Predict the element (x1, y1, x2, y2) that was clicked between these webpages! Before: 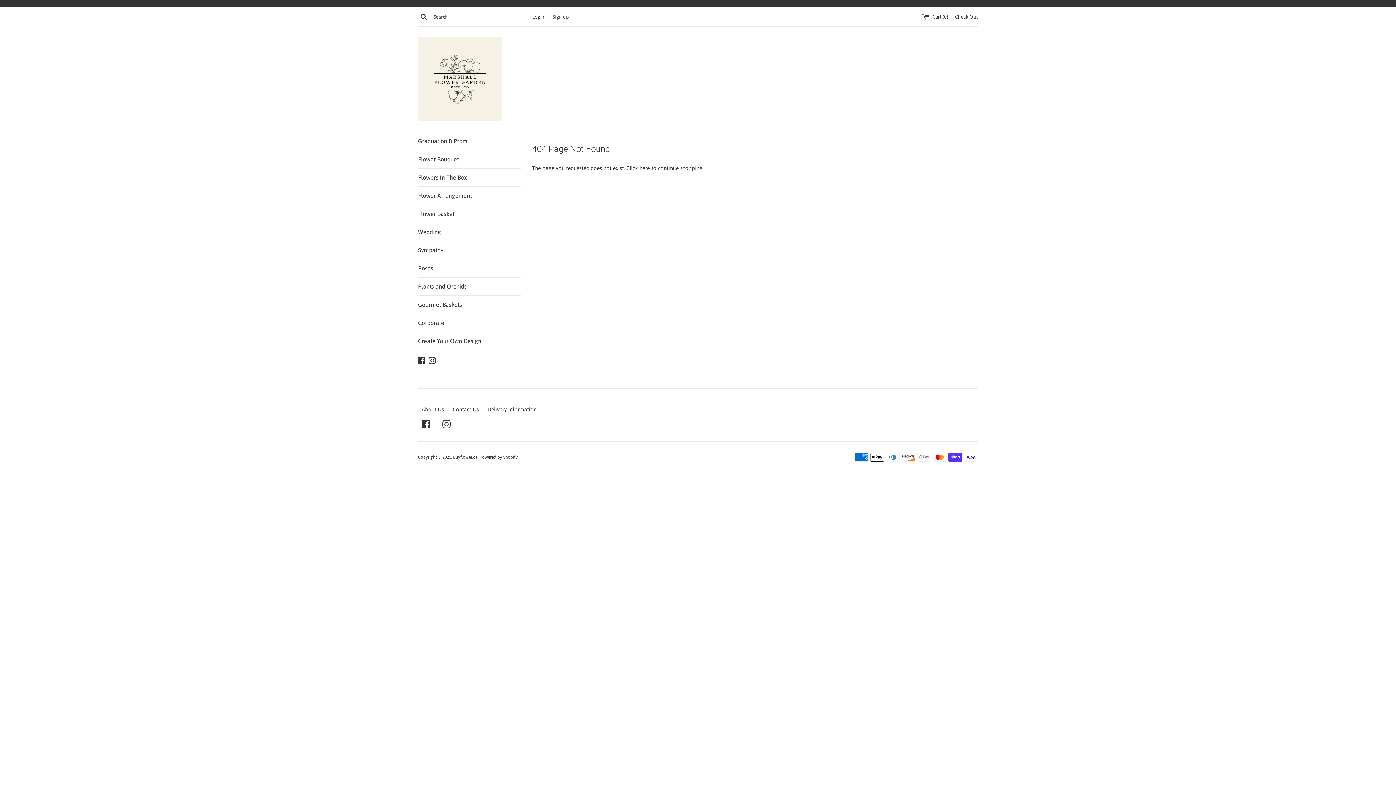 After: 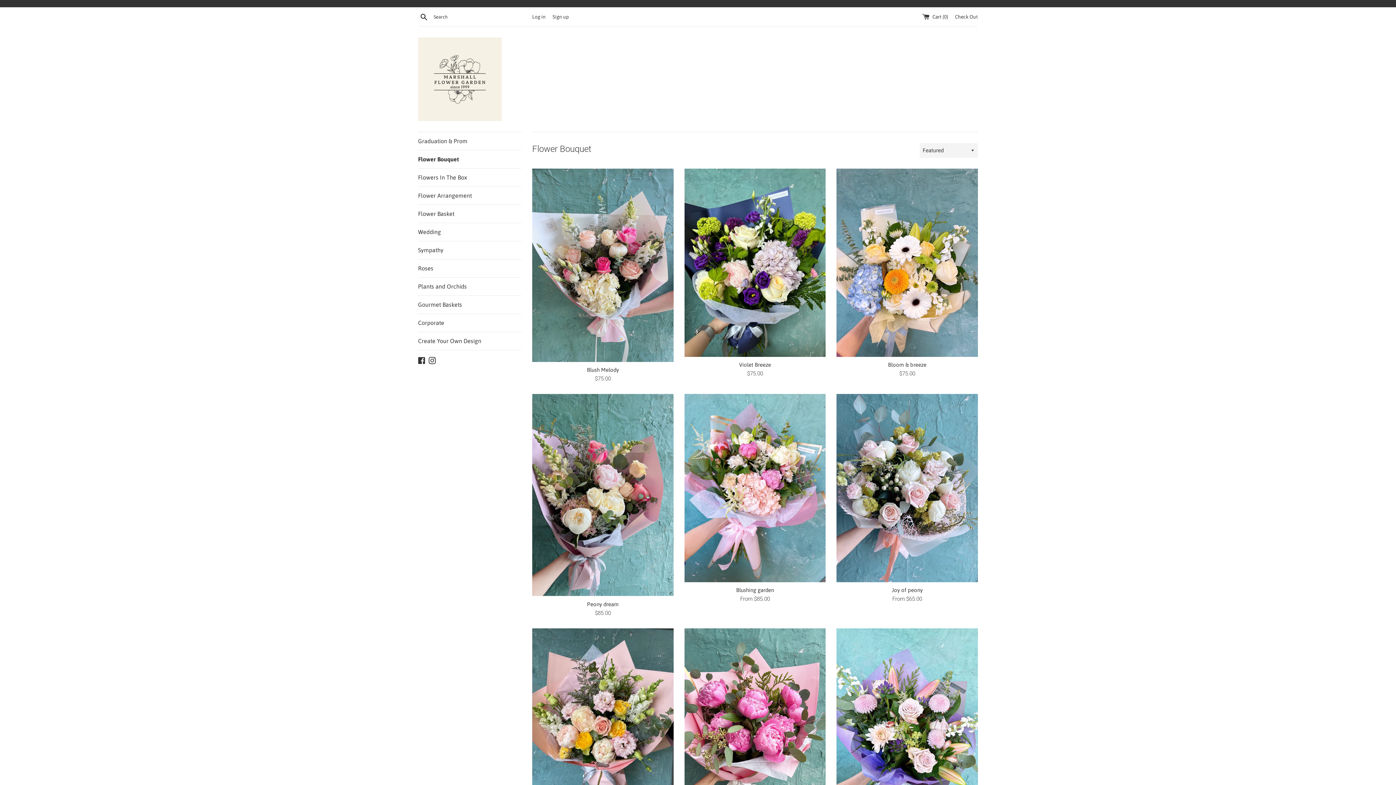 Action: label: Flower Bouquet bbox: (418, 150, 521, 168)